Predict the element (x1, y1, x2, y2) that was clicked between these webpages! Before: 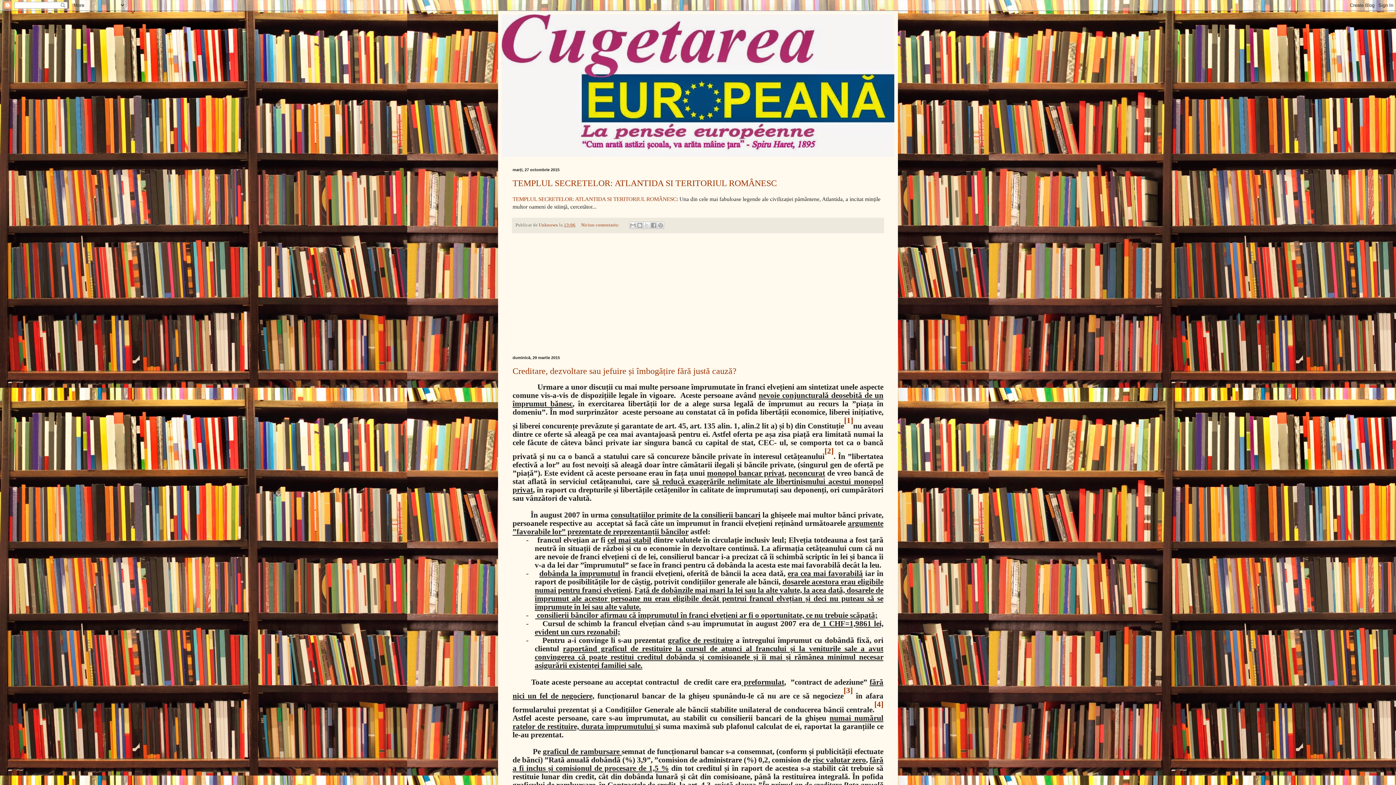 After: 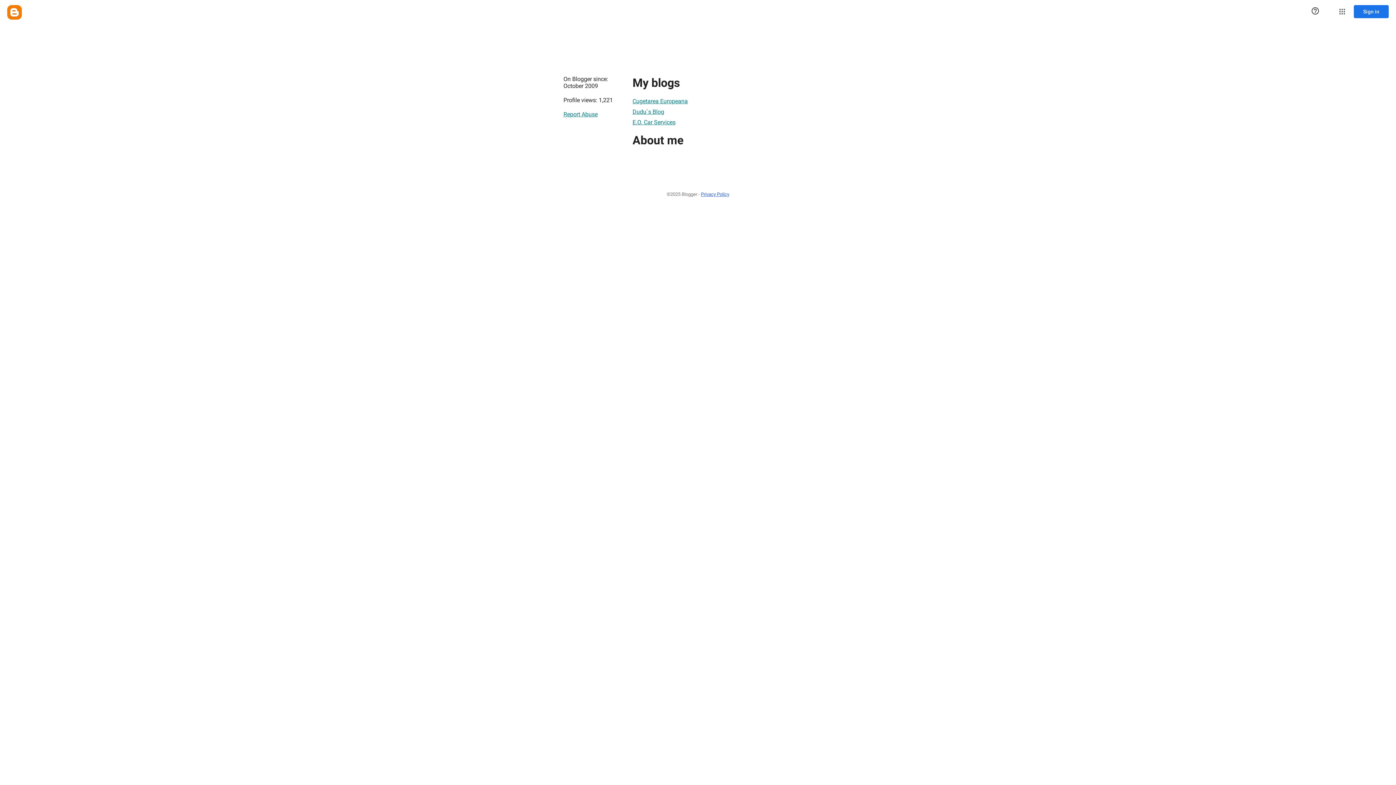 Action: label: Unknown  bbox: (538, 222, 559, 227)